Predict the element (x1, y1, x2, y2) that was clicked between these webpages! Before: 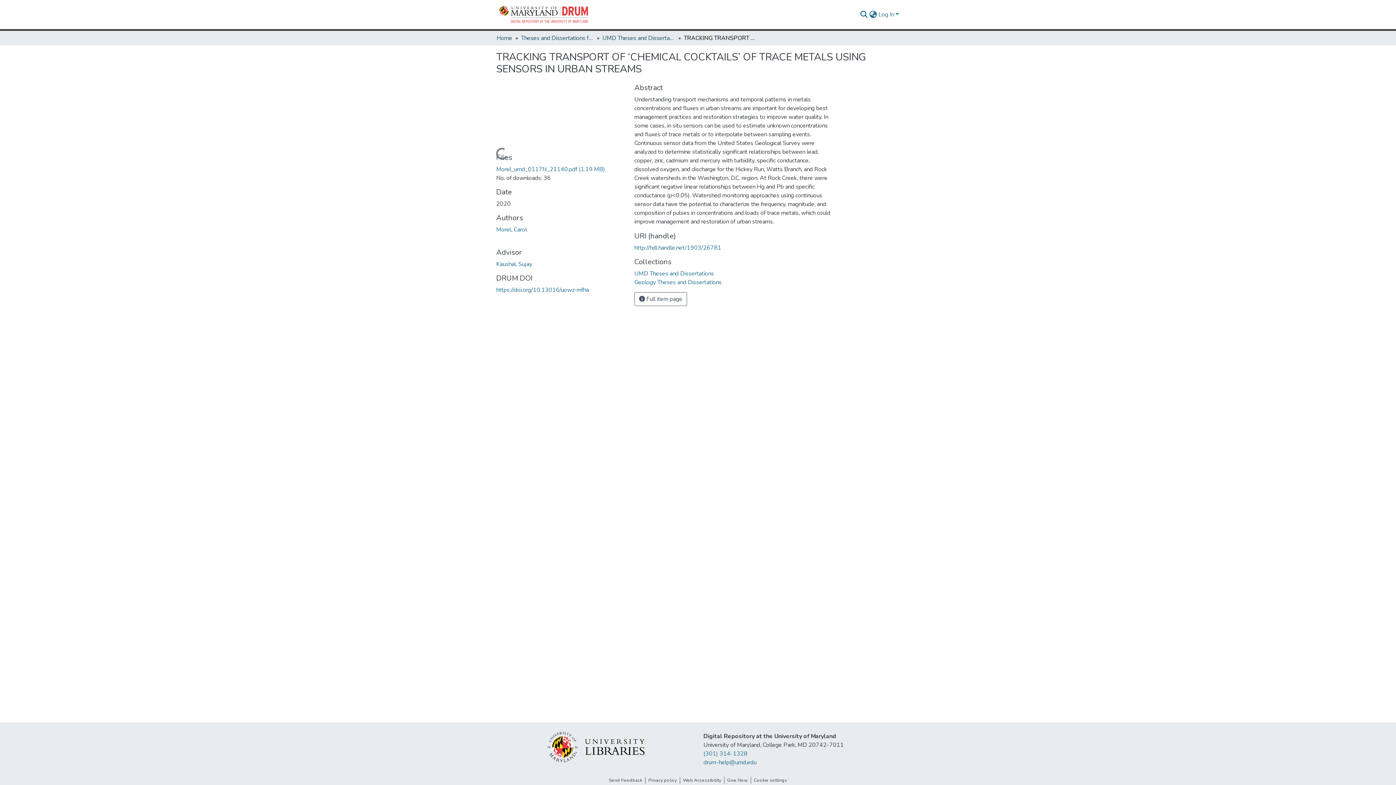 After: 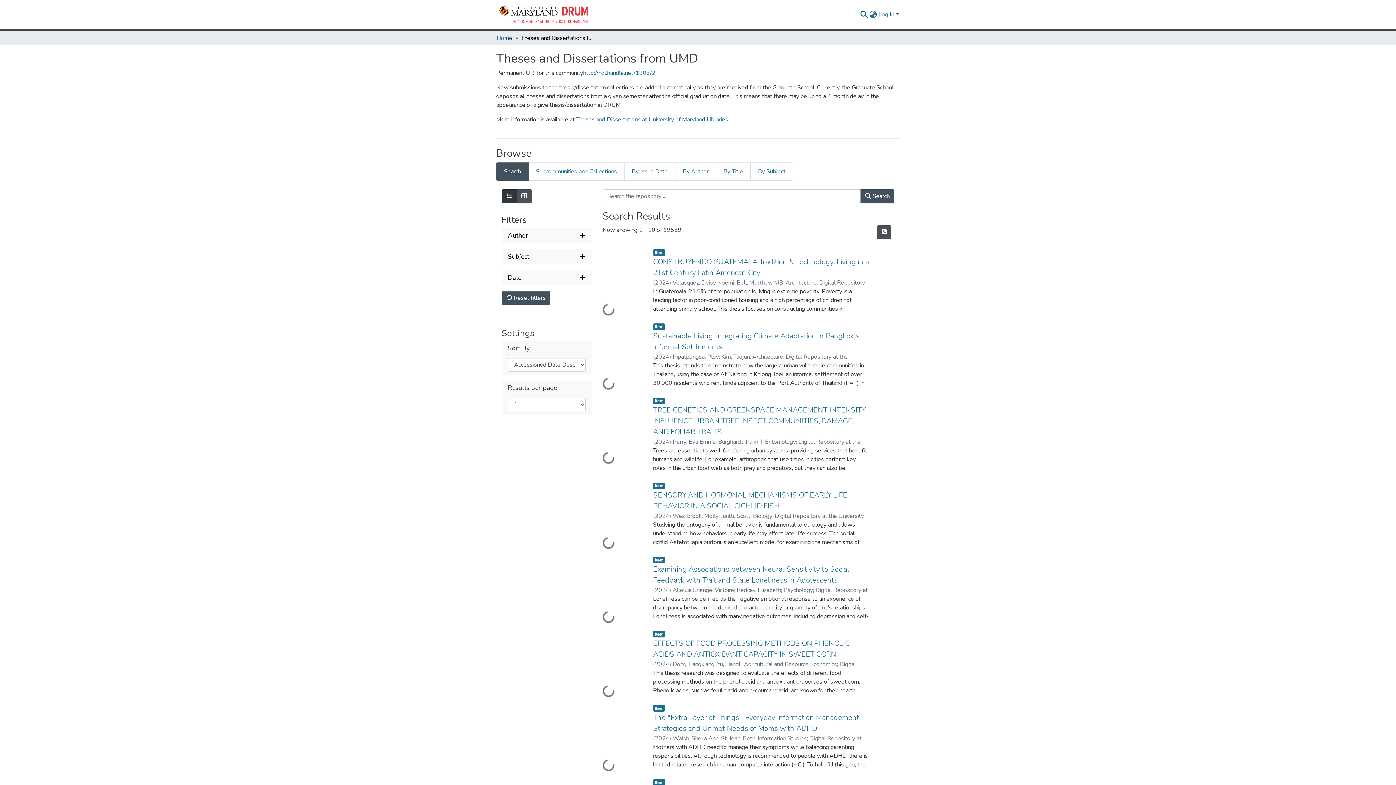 Action: label: Theses and Dissertations from UMD bbox: (521, 33, 593, 42)